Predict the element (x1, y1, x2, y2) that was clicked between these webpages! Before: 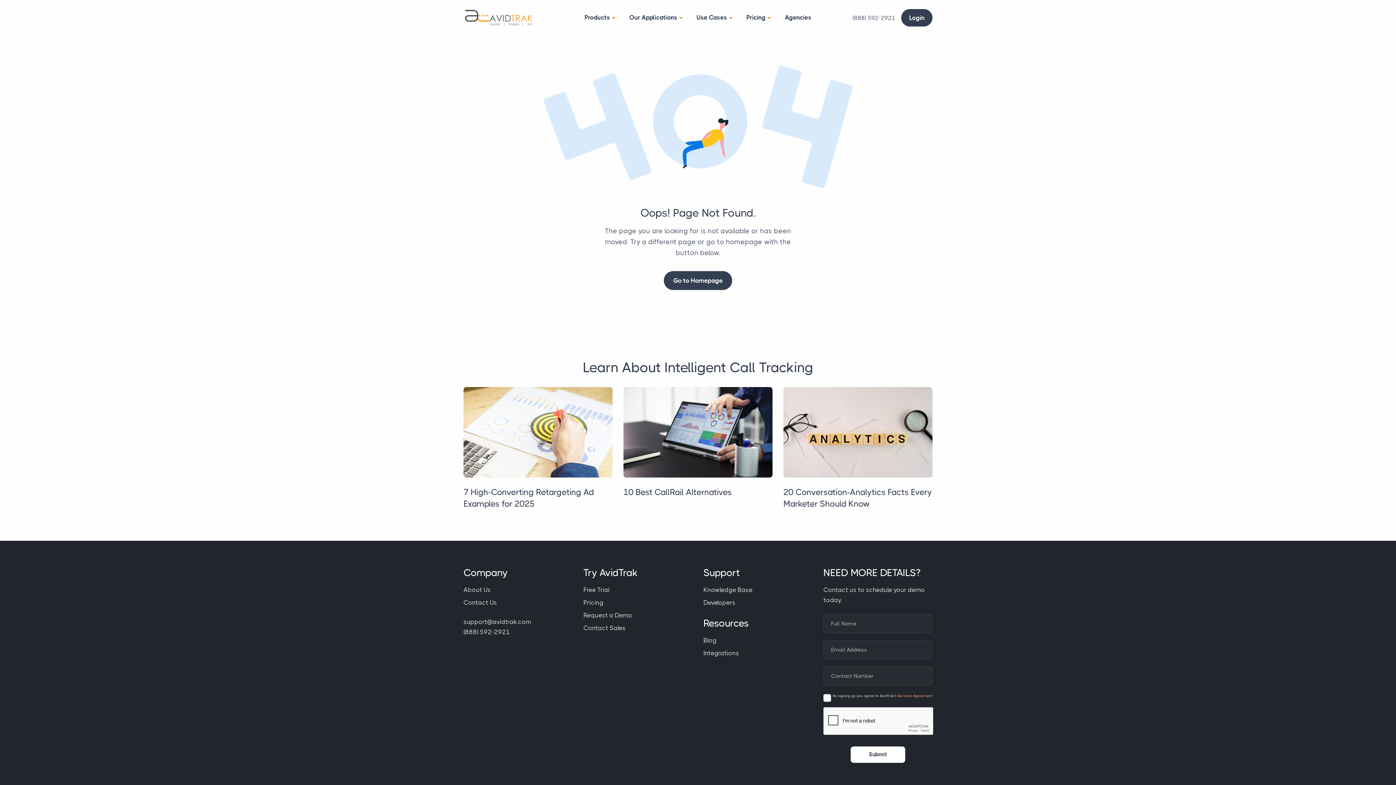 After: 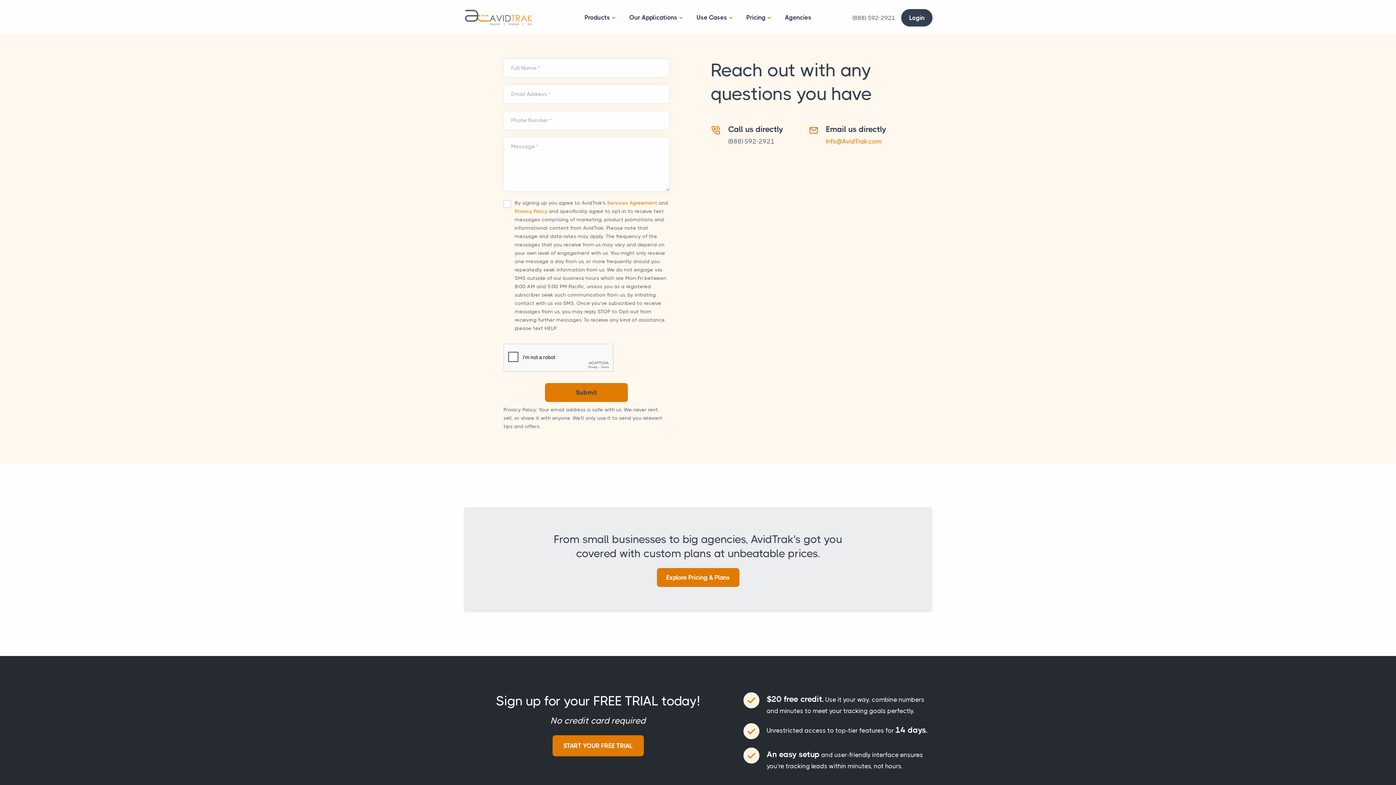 Action: bbox: (583, 612, 632, 619) label: Request a Demo